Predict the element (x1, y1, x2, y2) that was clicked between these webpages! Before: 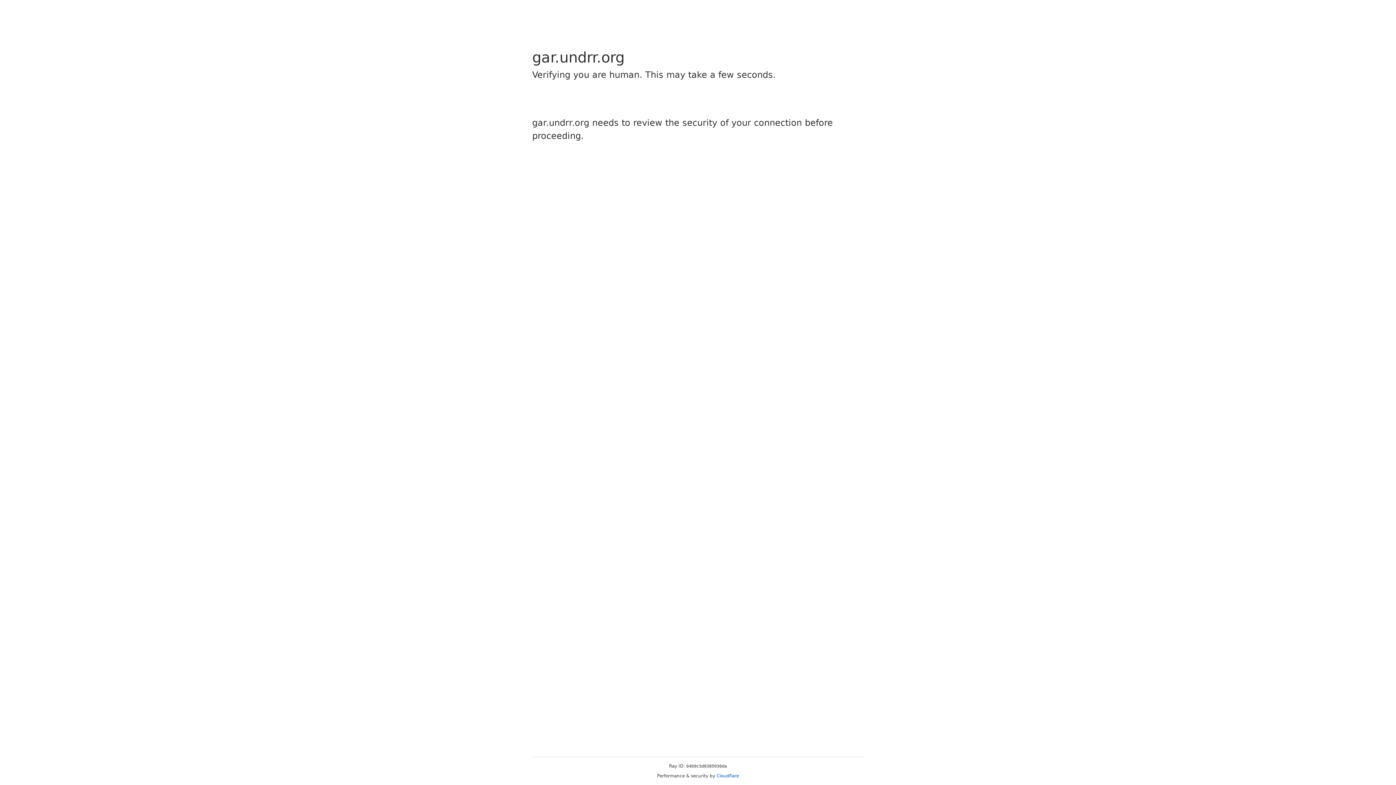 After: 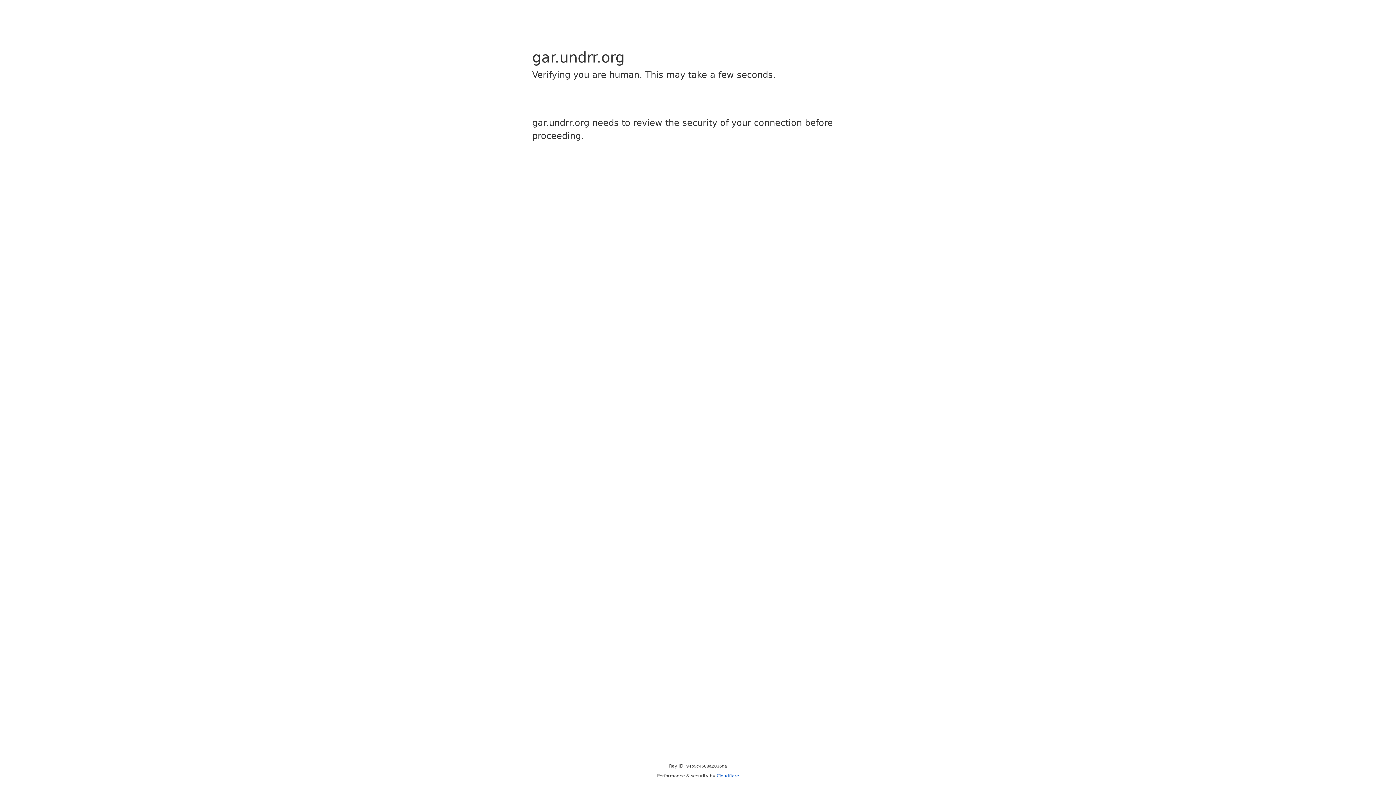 Action: bbox: (716, 773, 739, 778) label: Cloudflare